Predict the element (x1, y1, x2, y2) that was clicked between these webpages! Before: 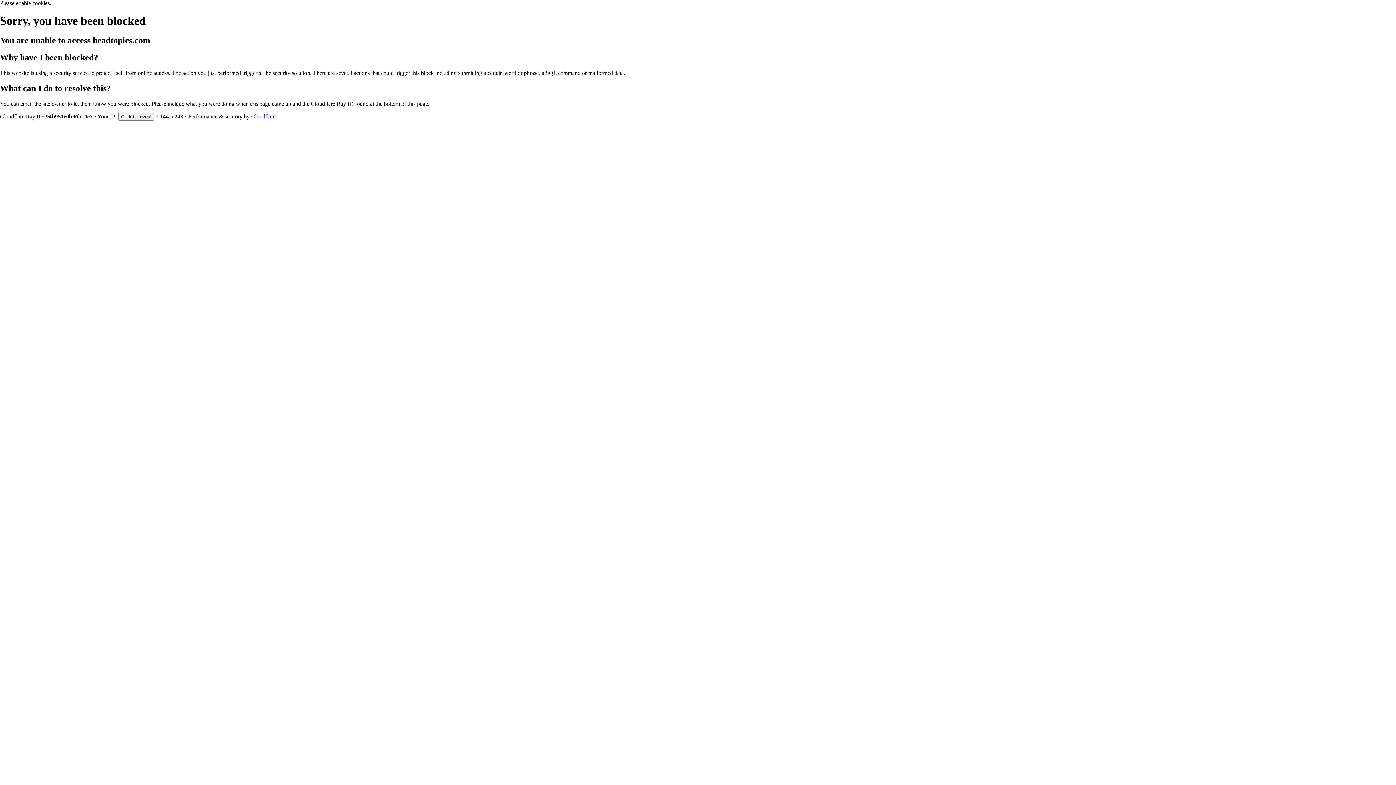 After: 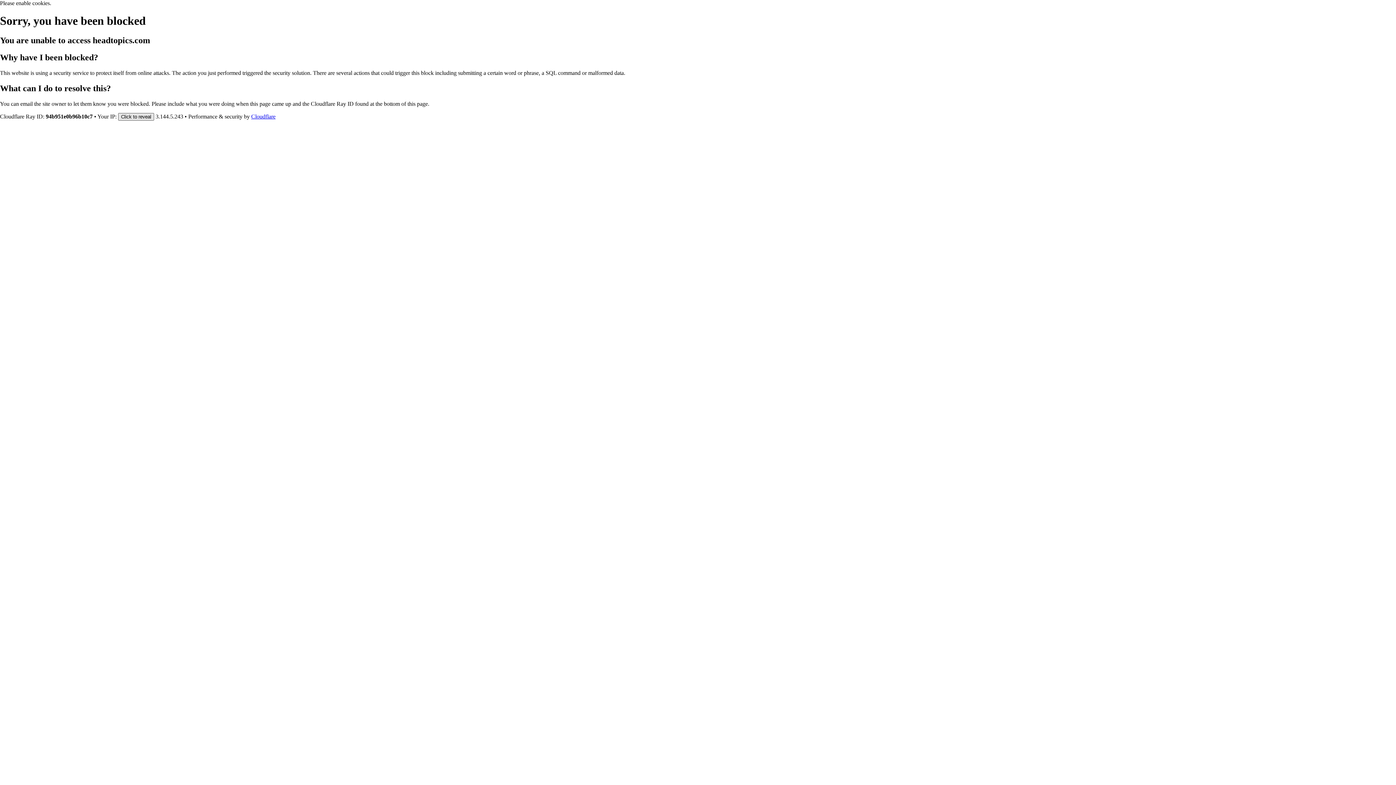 Action: bbox: (118, 112, 154, 120) label: Click to reveal